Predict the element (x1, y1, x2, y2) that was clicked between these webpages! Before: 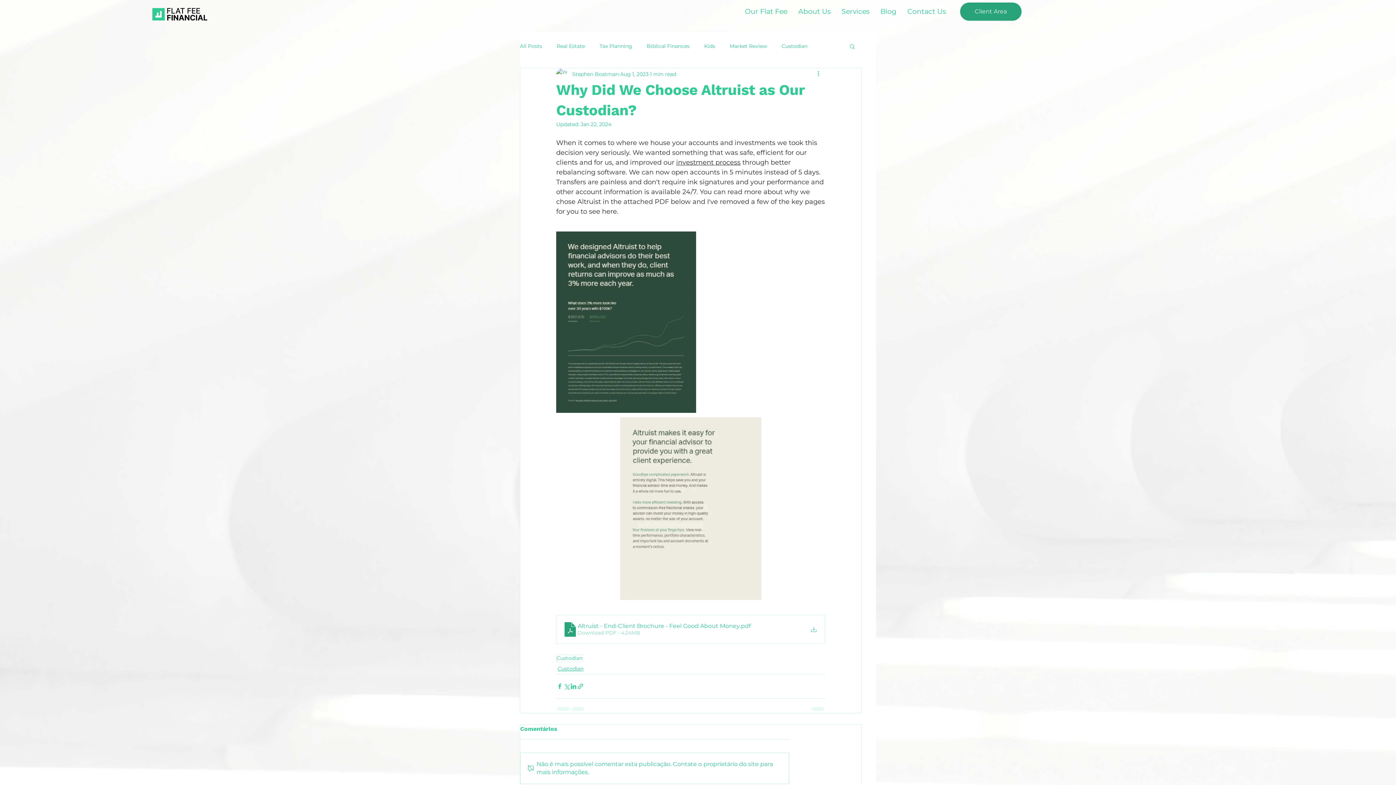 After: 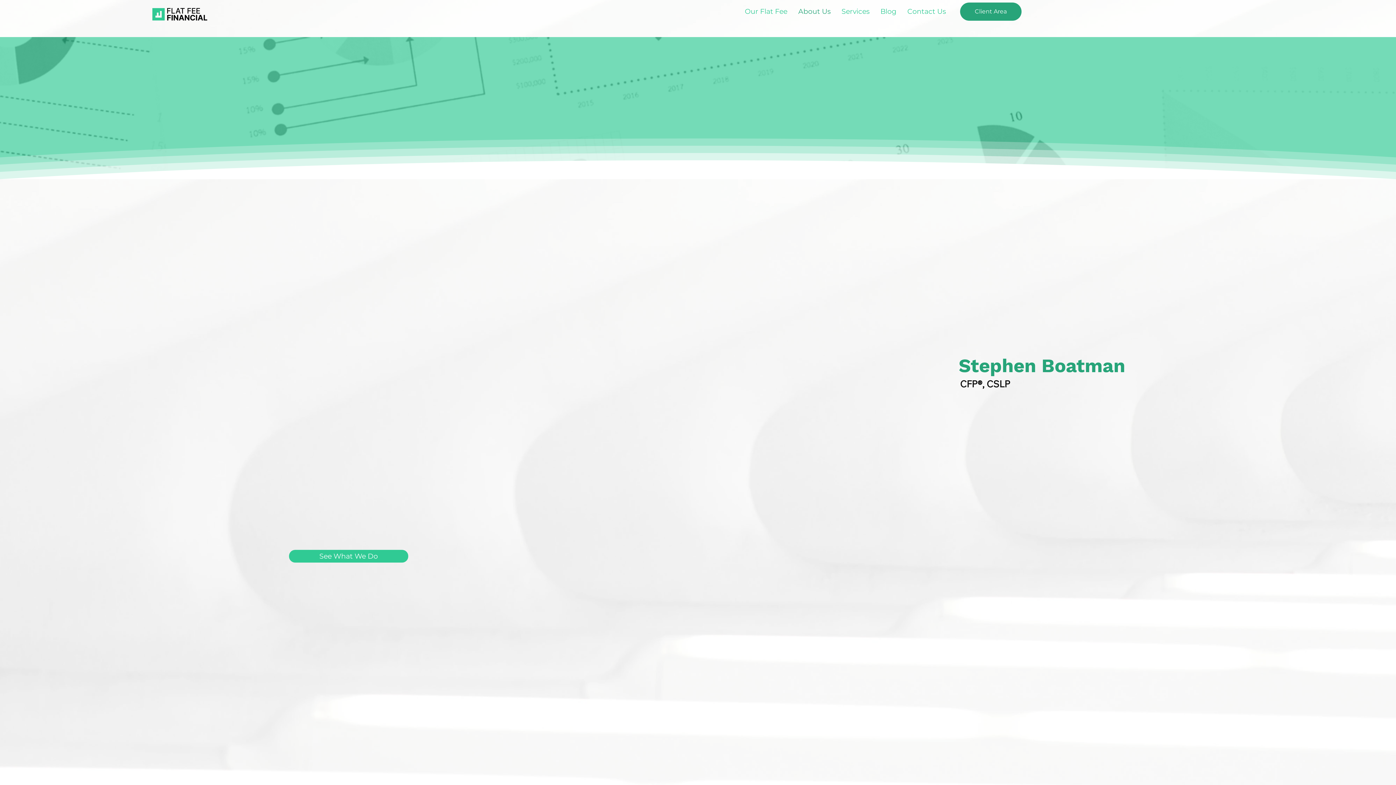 Action: bbox: (793, 5, 836, 17) label: About Us